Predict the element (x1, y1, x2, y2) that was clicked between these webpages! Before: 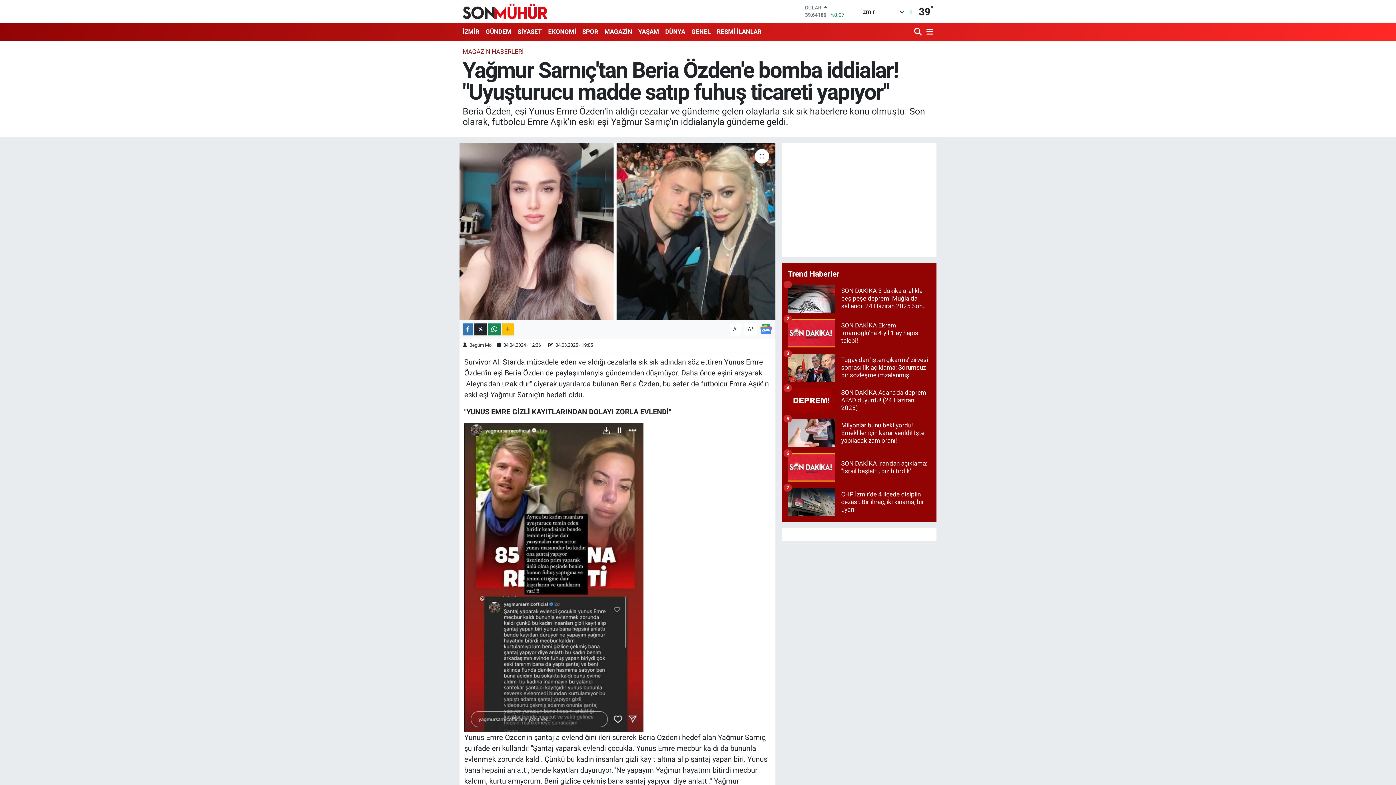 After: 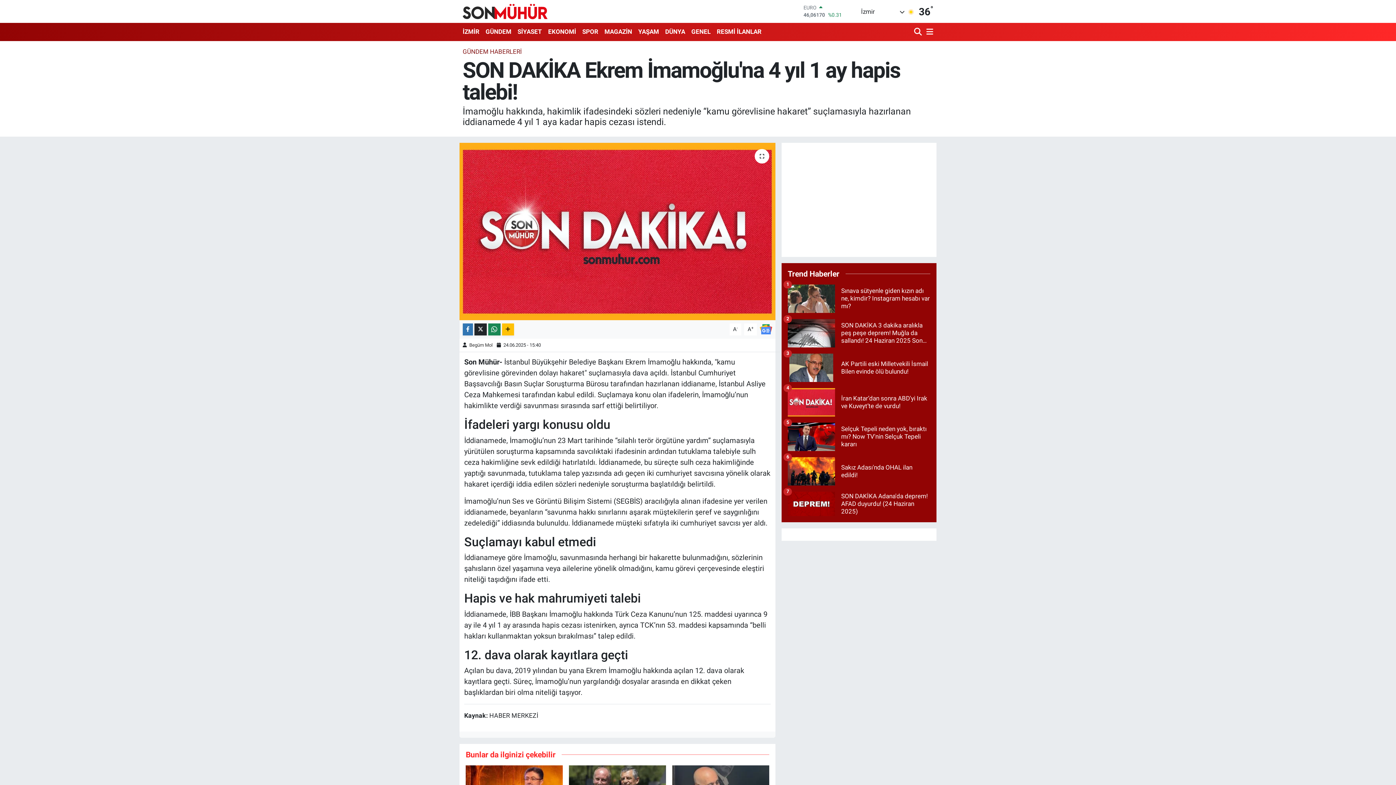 Action: bbox: (787, 319, 930, 353) label: SON DAKİKA Ekrem İmamoğlu'na 4 yıl 1 ay hapis talebi!
2